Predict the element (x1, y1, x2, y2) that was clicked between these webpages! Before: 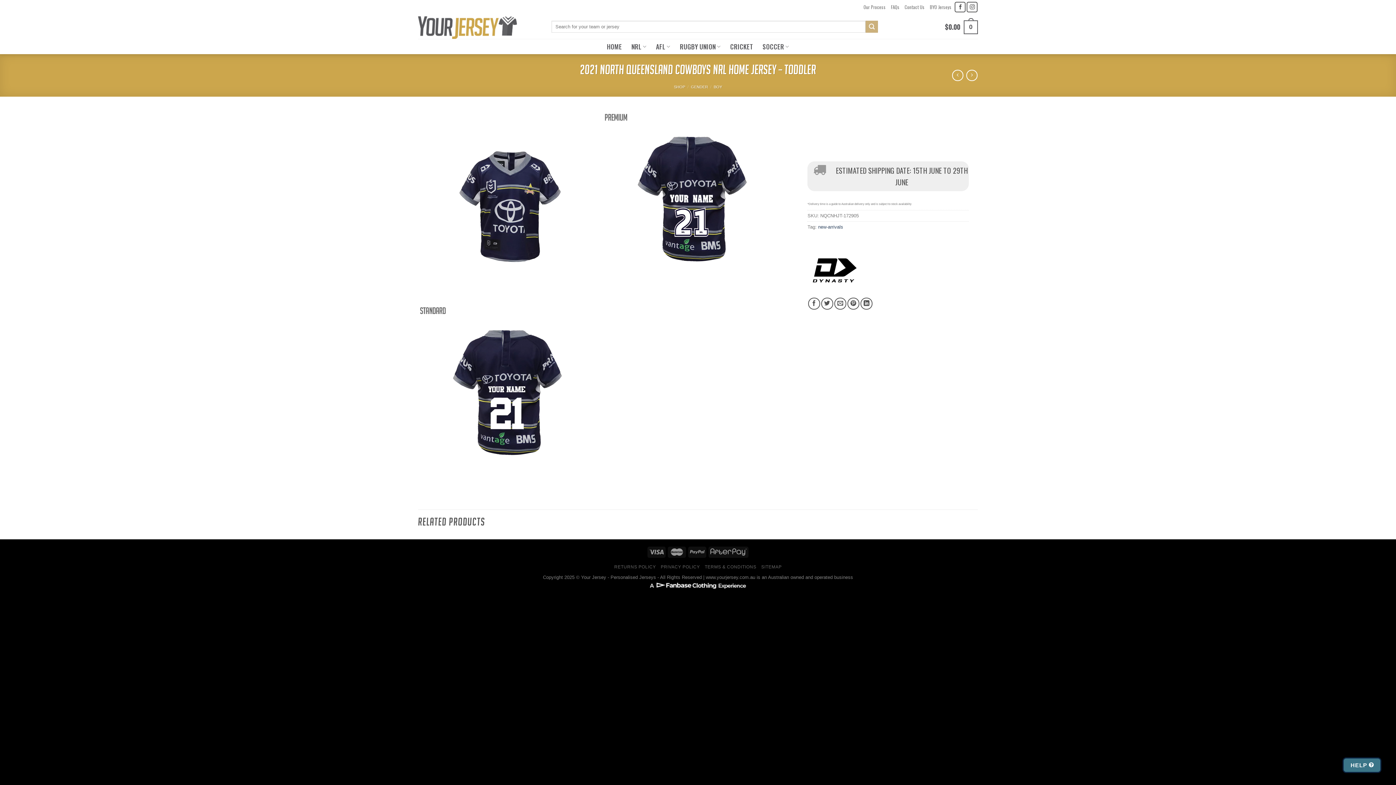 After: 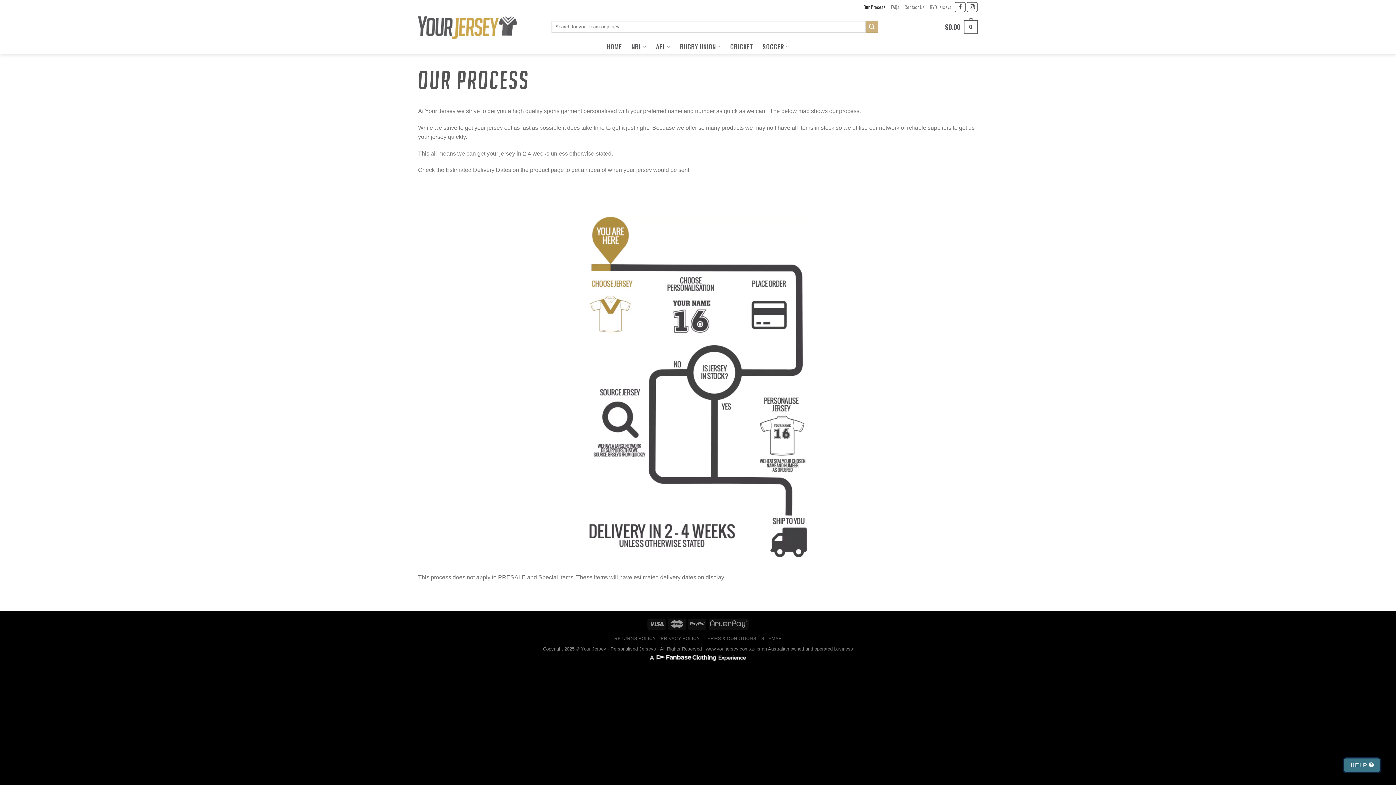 Action: bbox: (863, 1, 885, 12) label: Our Process